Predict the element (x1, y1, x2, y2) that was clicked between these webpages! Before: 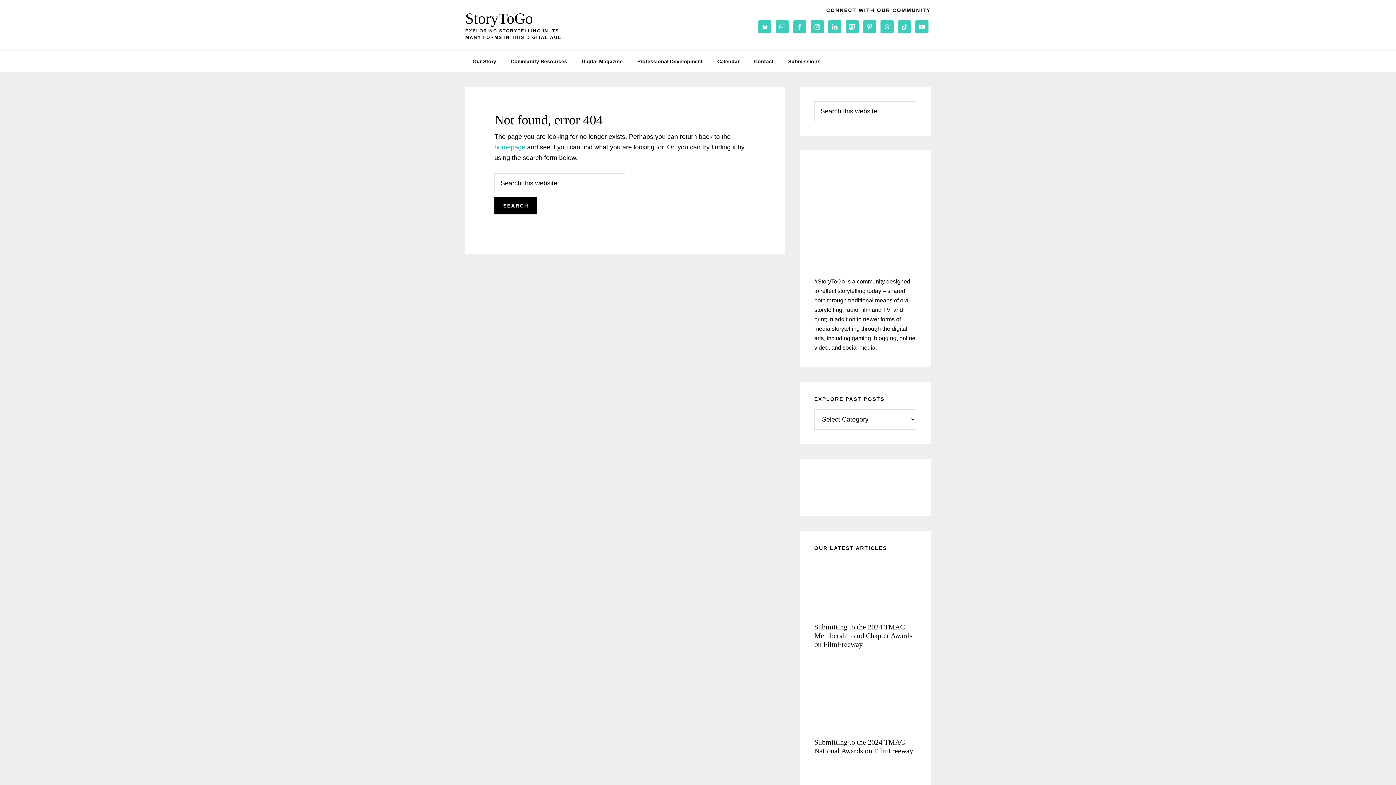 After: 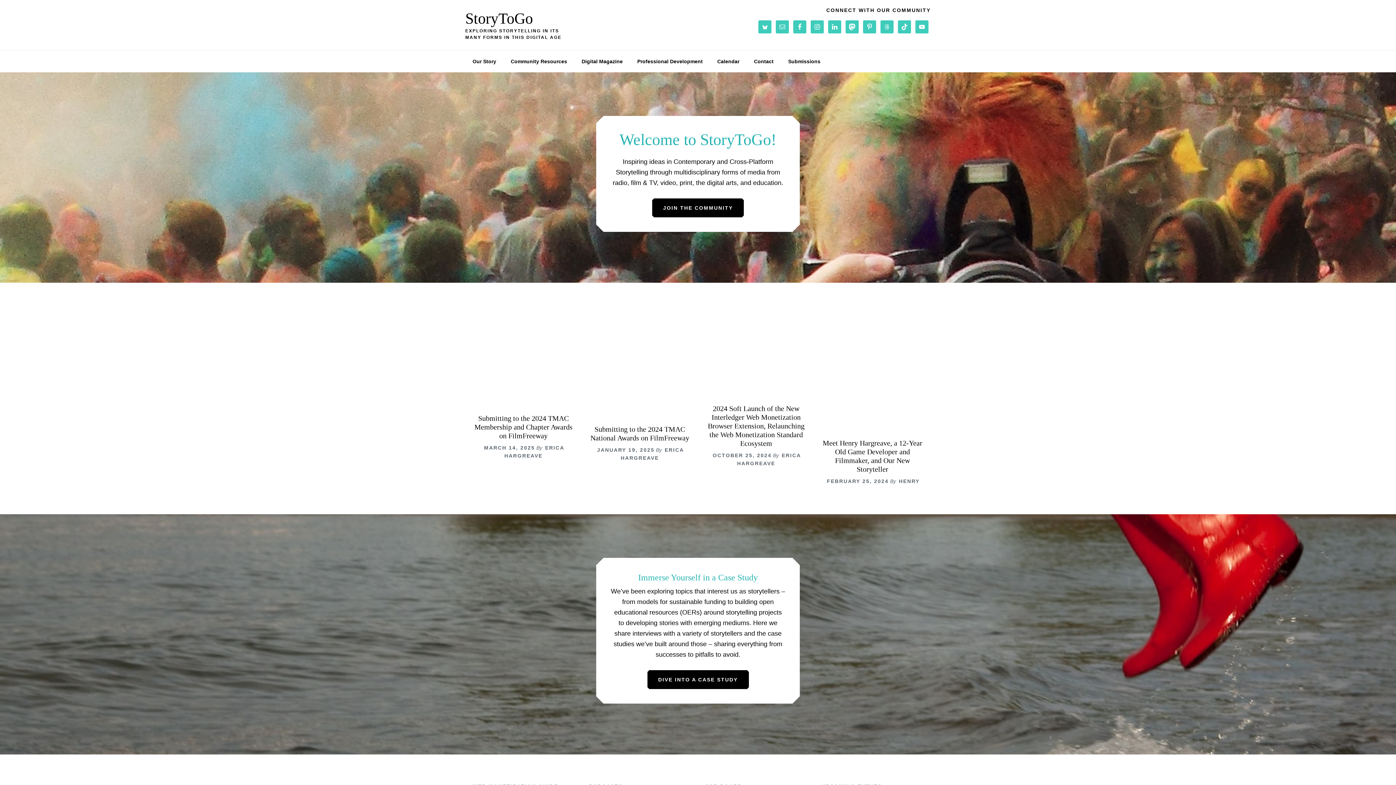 Action: bbox: (494, 143, 525, 150) label: homepage